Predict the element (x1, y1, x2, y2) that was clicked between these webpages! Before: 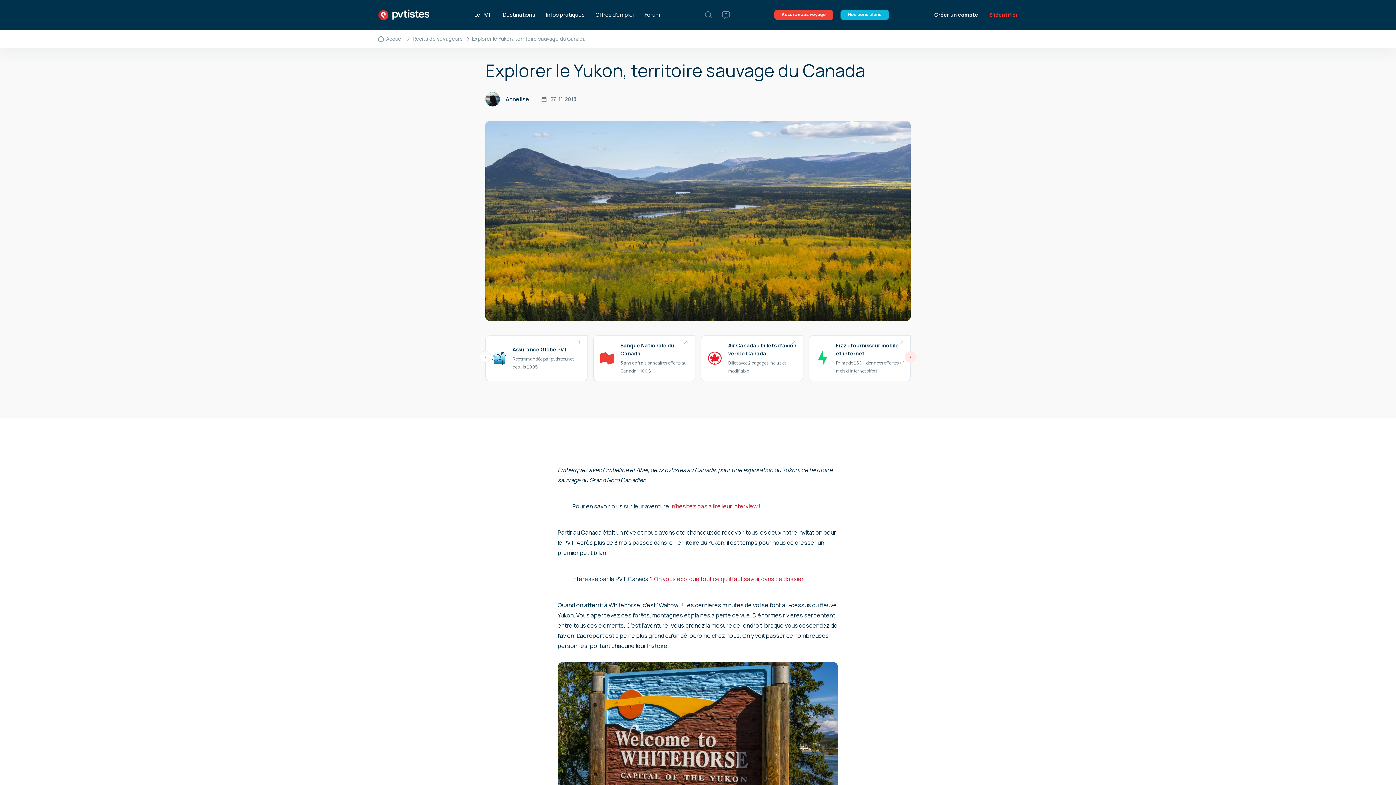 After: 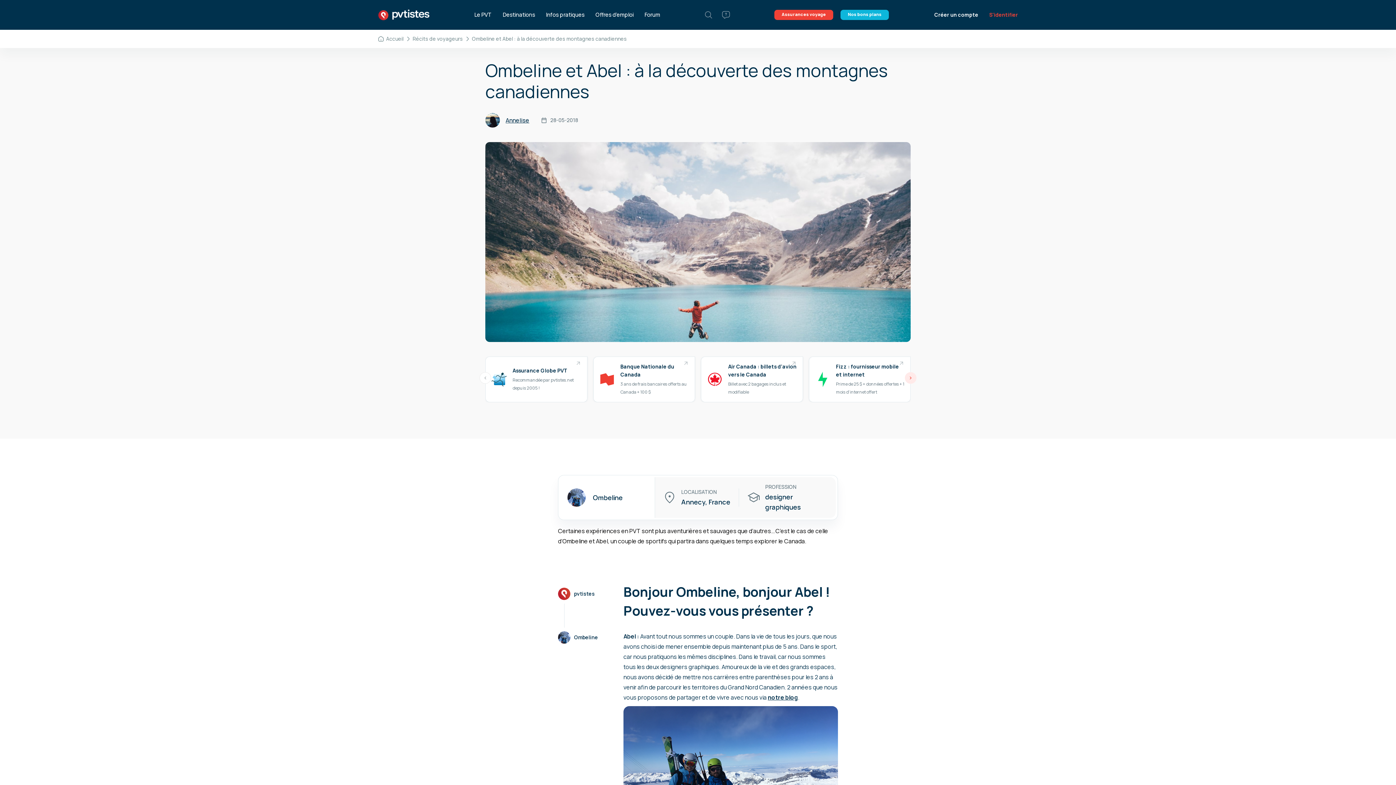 Action: bbox: (672, 502, 760, 510) label: n’hésitez pas à lire leur interview !